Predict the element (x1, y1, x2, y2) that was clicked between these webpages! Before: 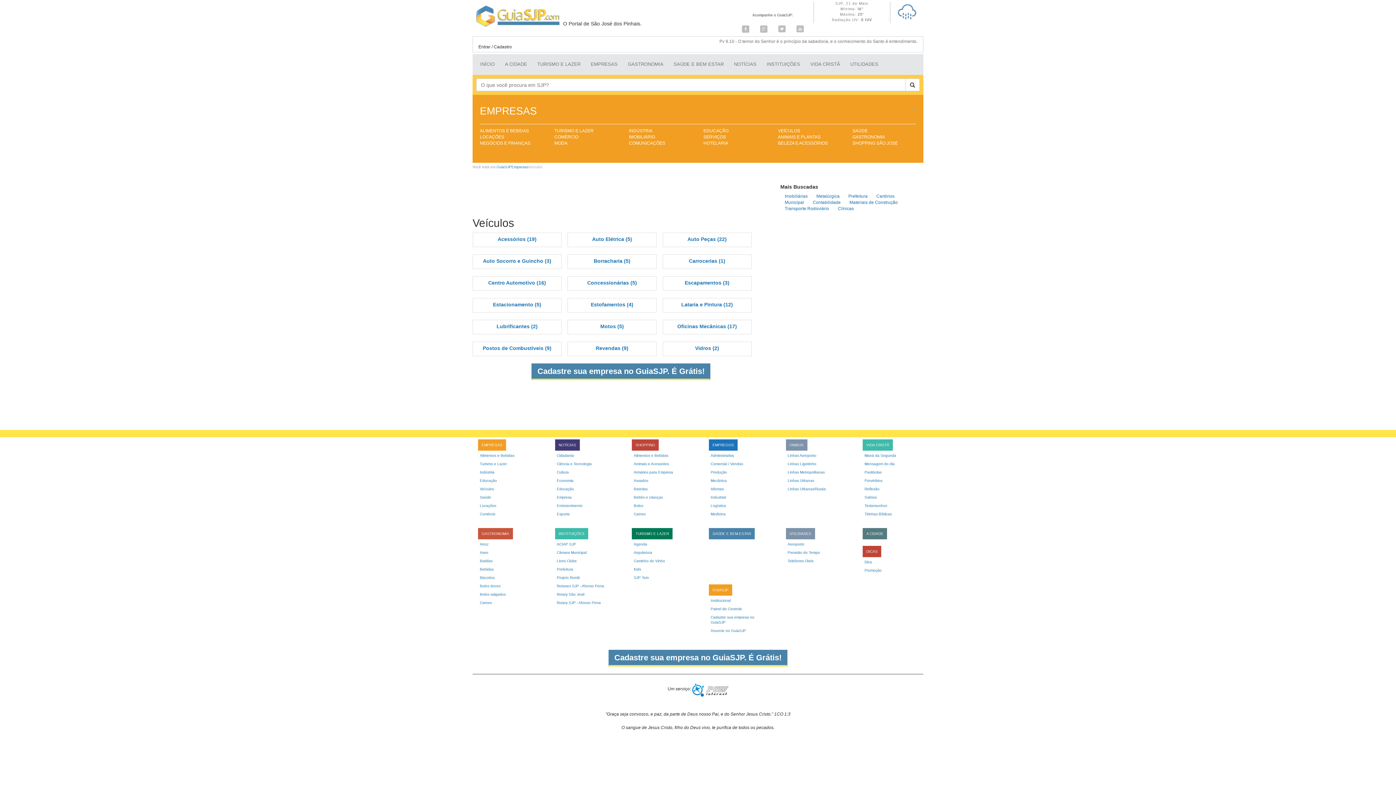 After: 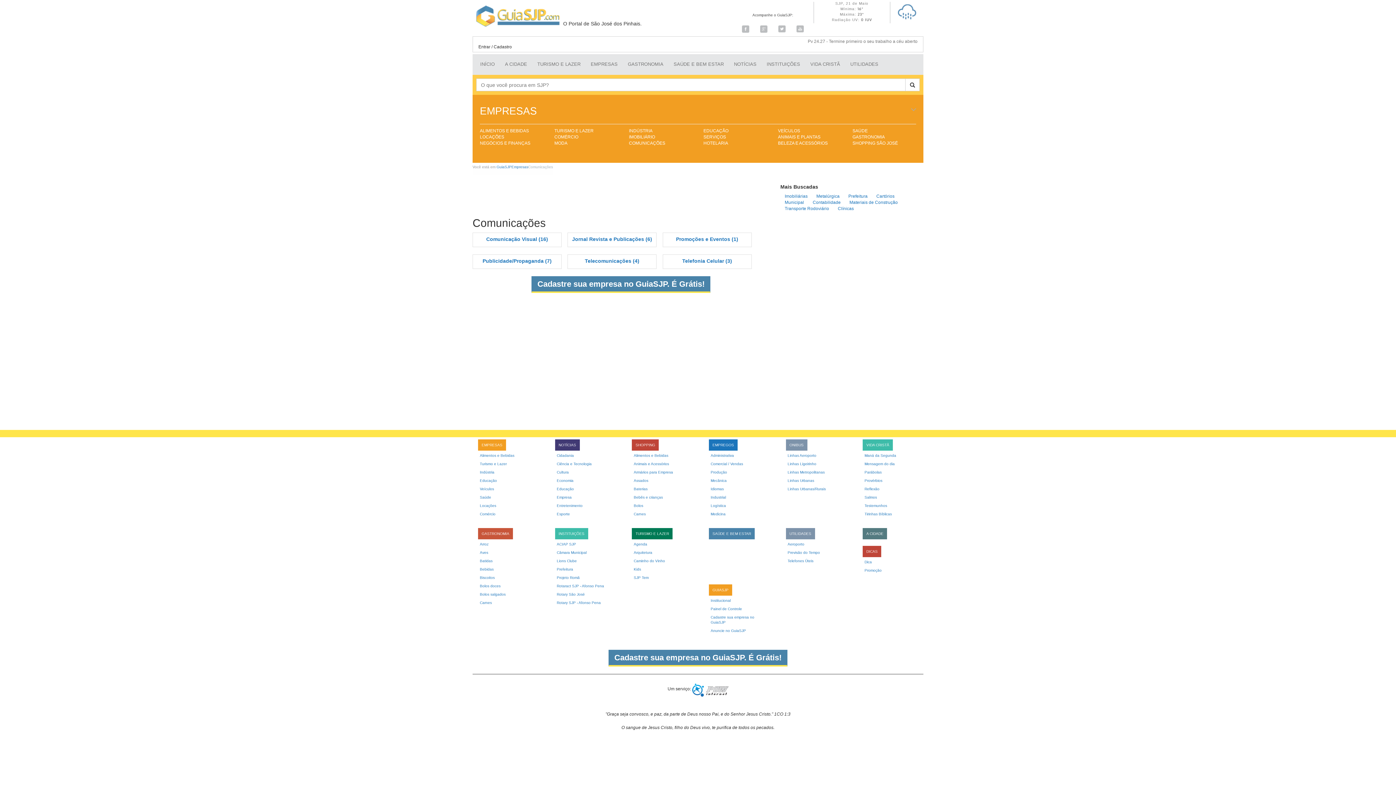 Action: label: COMUNICAÇÕES bbox: (629, 140, 665, 145)